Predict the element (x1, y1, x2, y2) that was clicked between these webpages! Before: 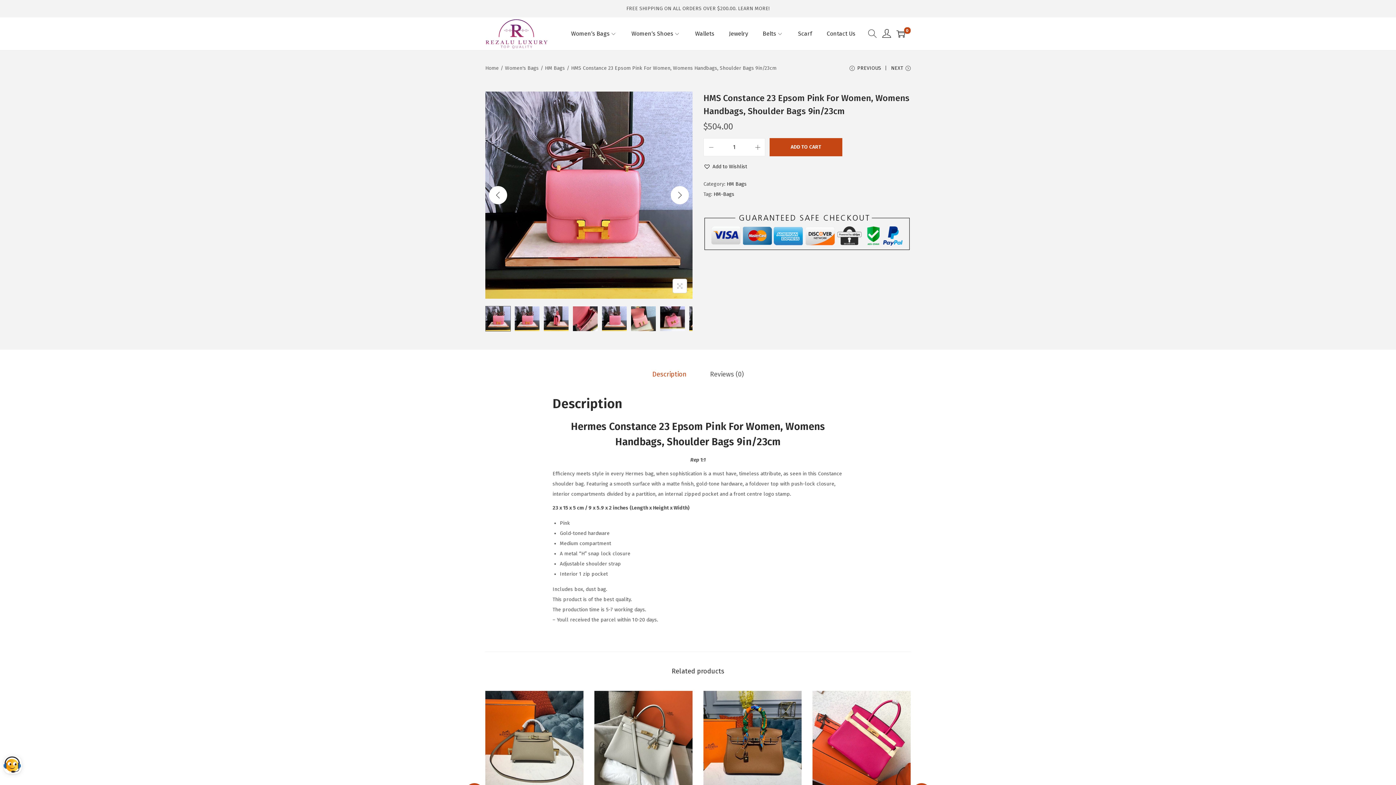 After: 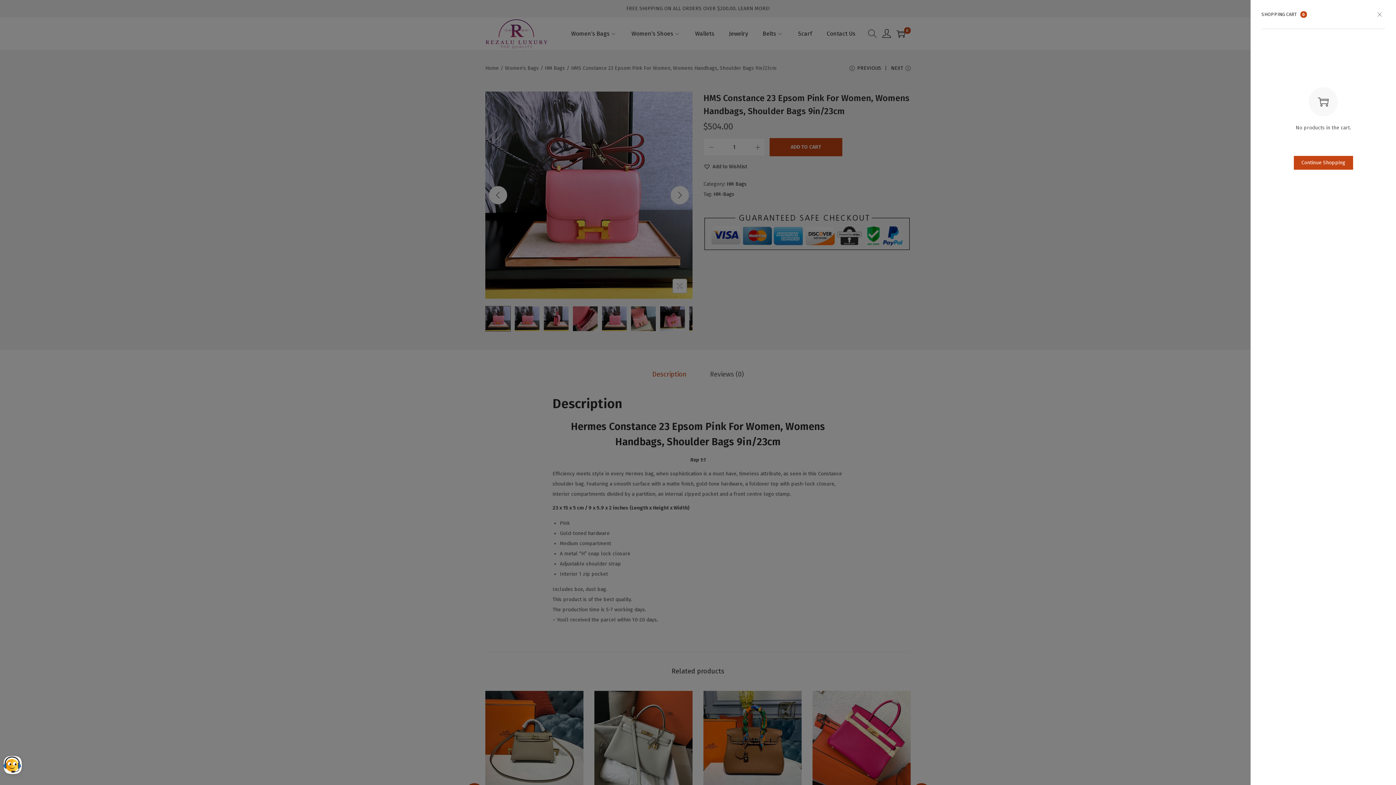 Action: label: 0 bbox: (896, 29, 905, 38)